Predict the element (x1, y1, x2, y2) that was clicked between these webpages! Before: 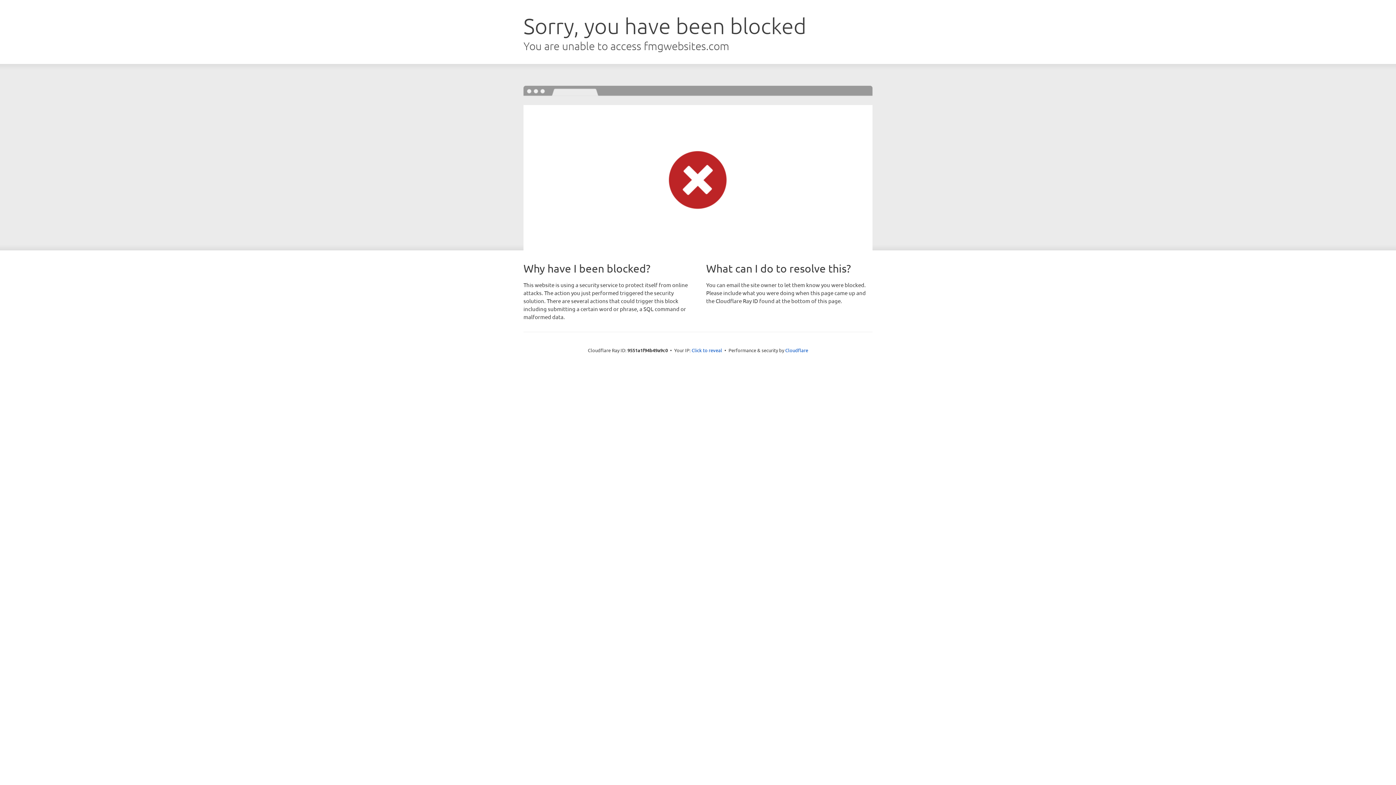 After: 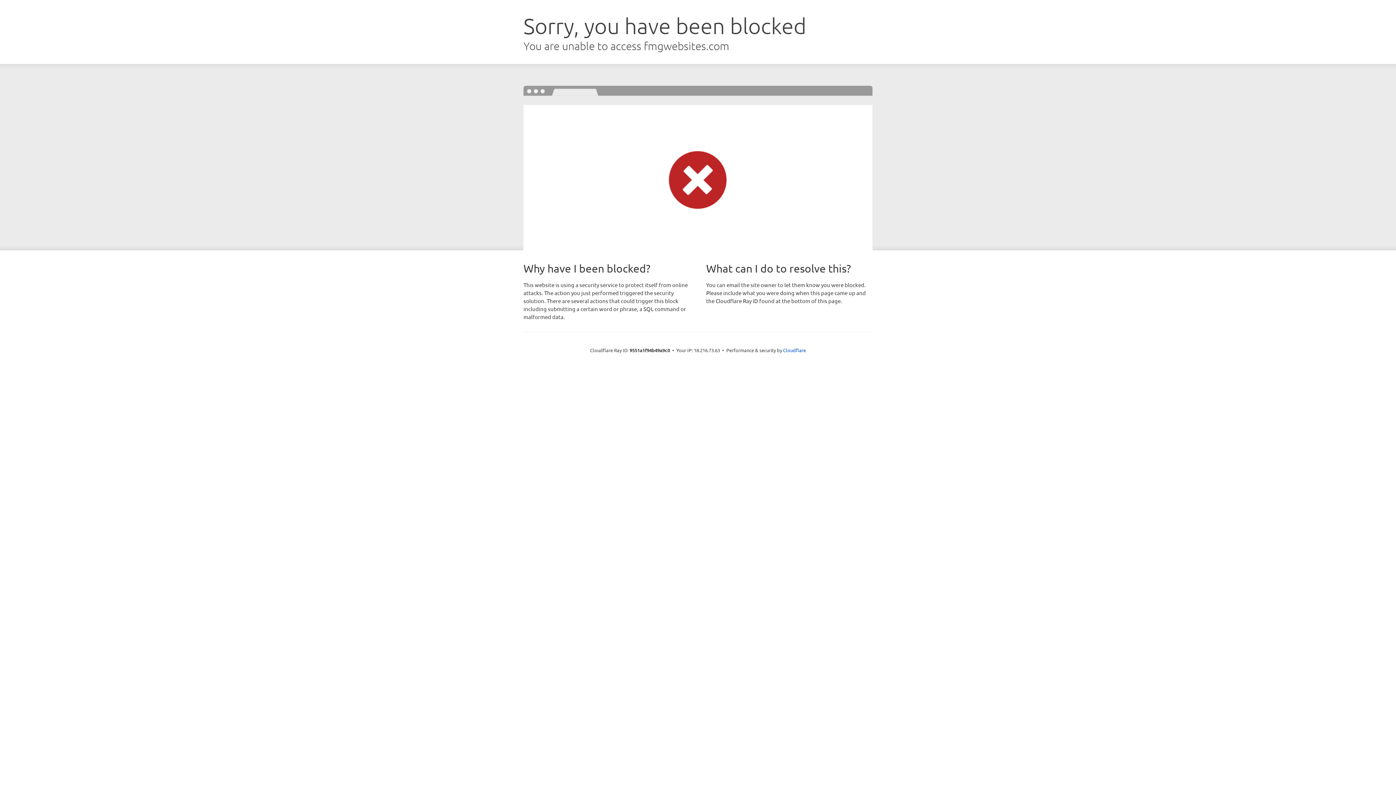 Action: bbox: (691, 346, 722, 353) label: Click to reveal